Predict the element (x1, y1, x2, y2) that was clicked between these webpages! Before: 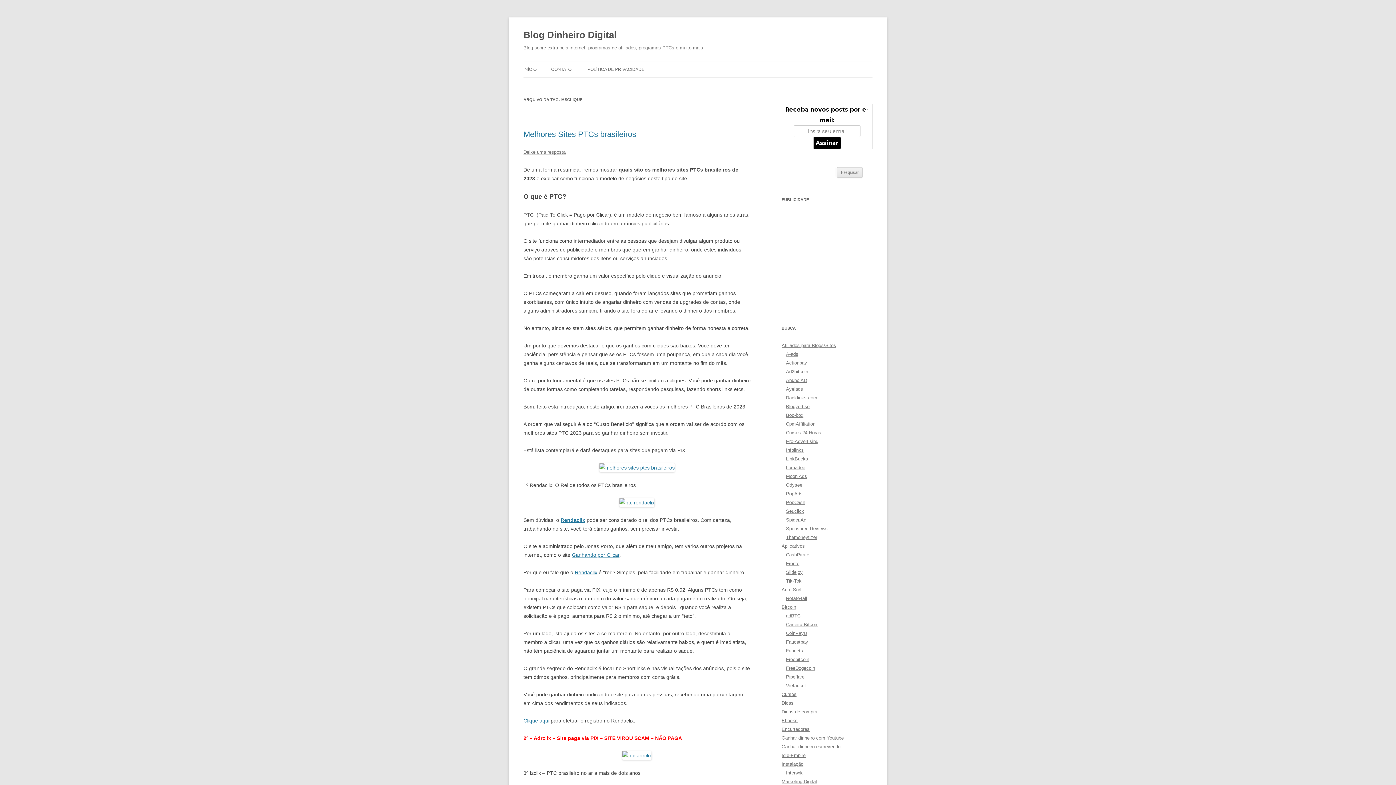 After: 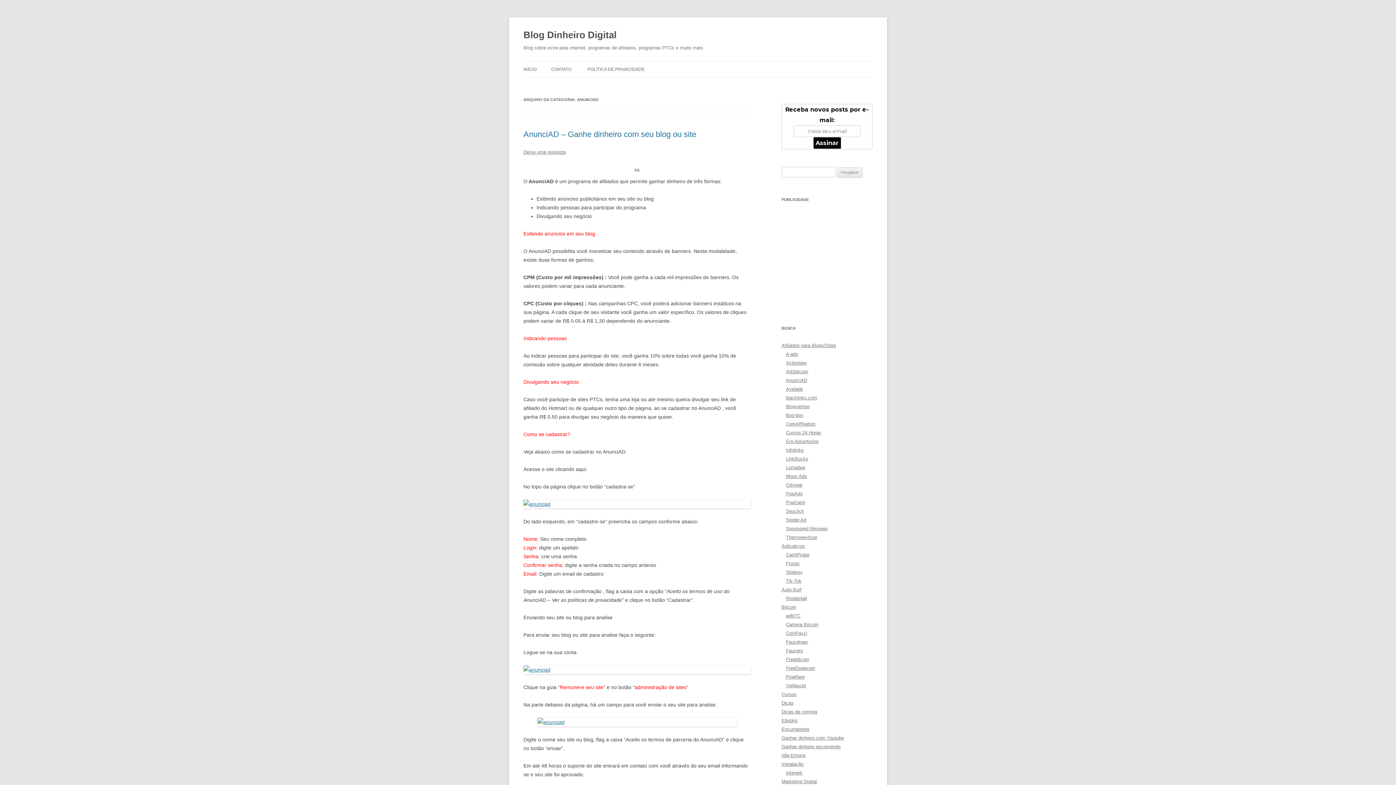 Action: label: AnunciAD bbox: (786, 377, 807, 383)